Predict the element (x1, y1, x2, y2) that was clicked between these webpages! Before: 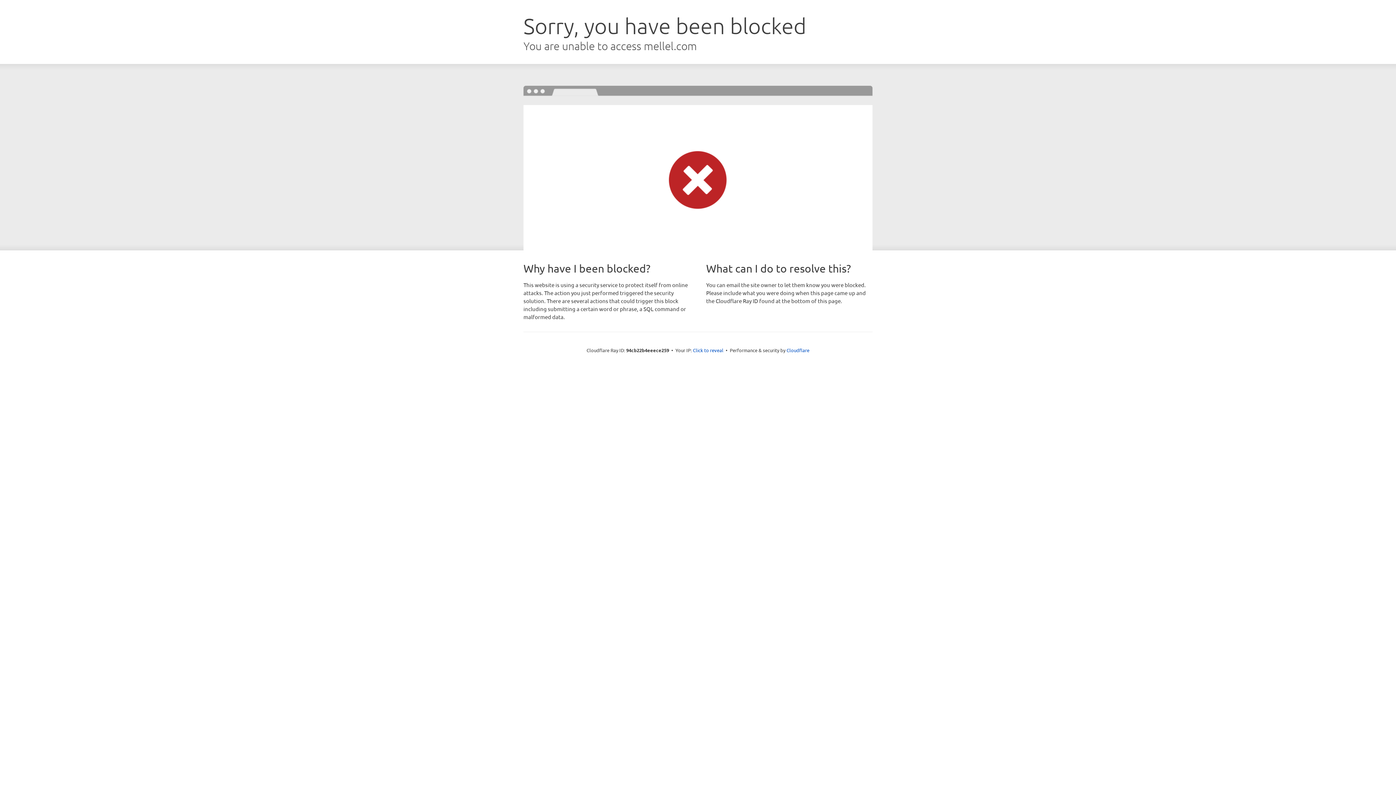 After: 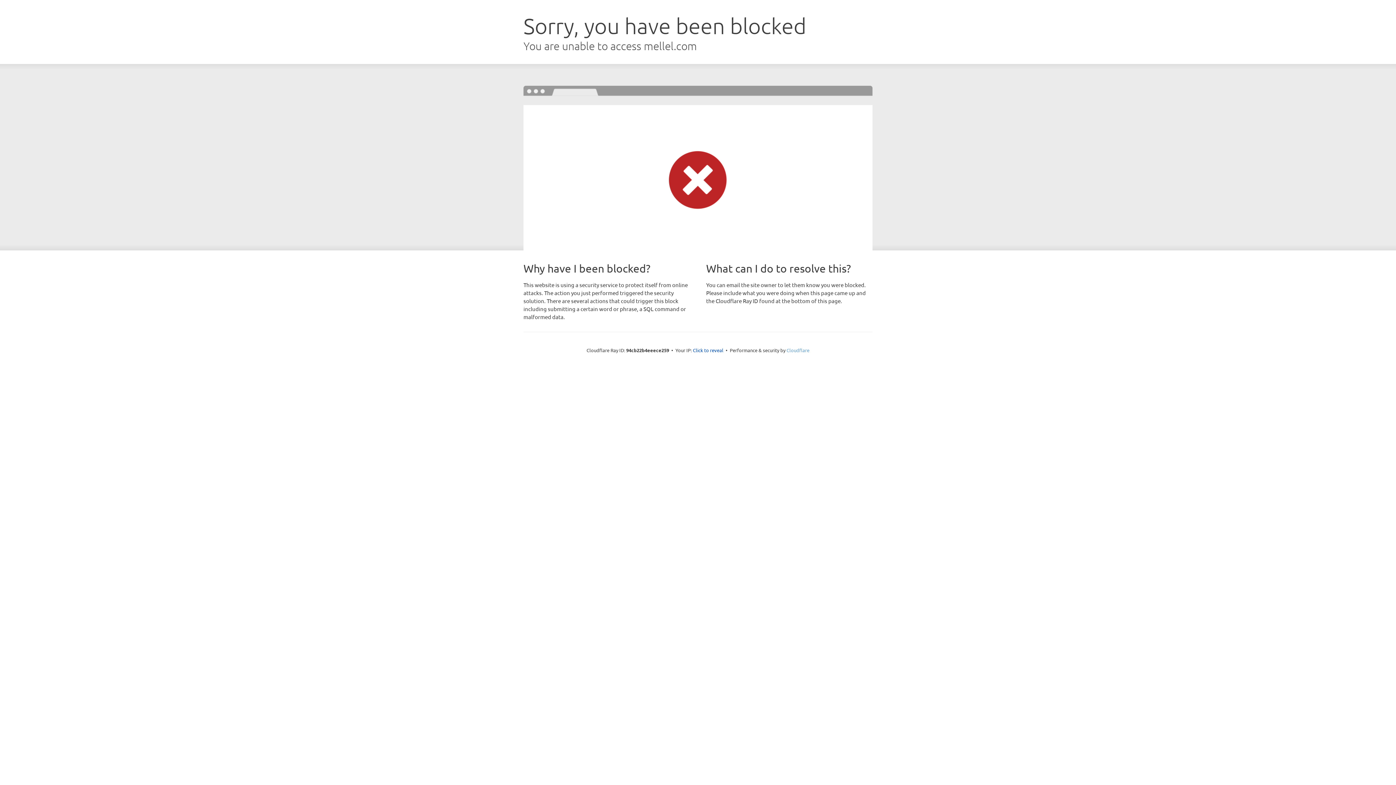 Action: bbox: (786, 347, 809, 353) label: Cloudflare